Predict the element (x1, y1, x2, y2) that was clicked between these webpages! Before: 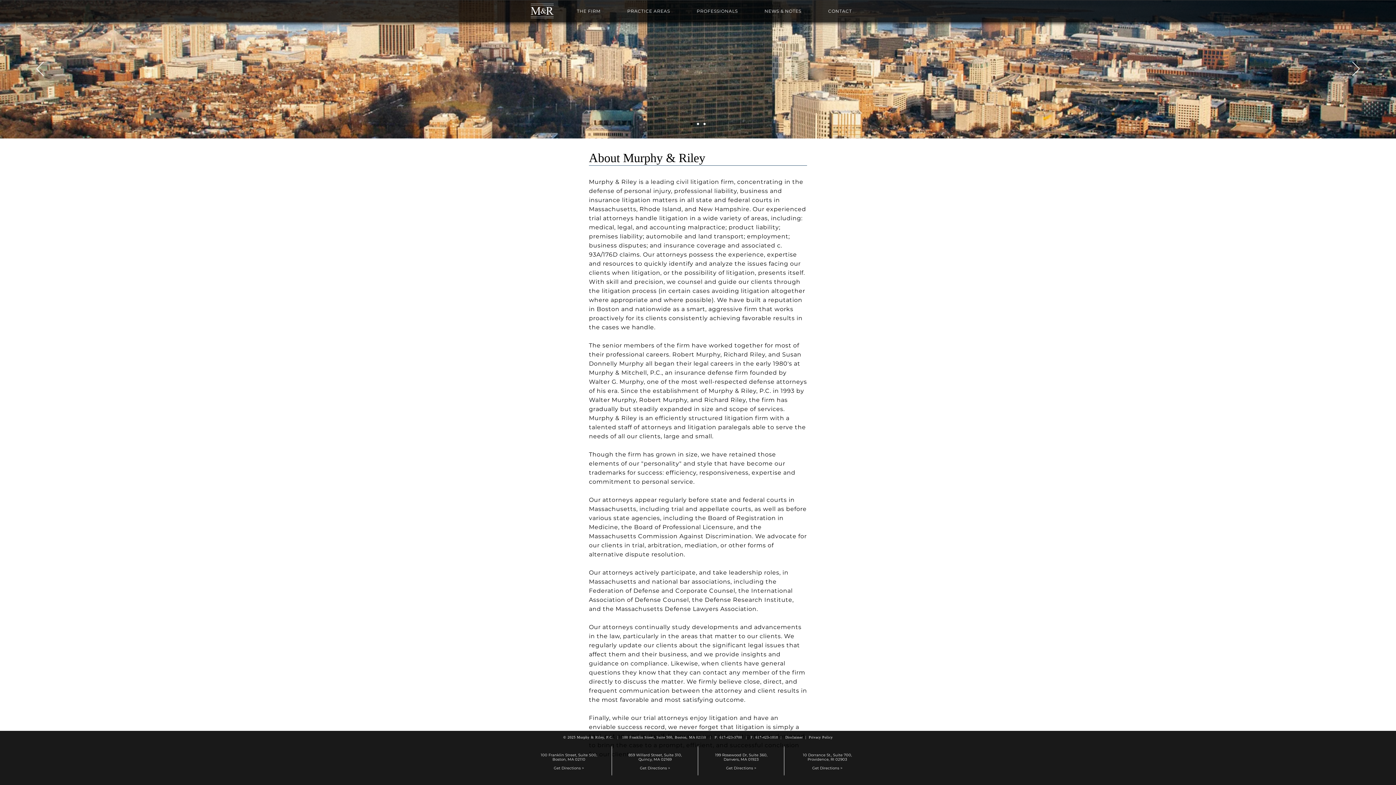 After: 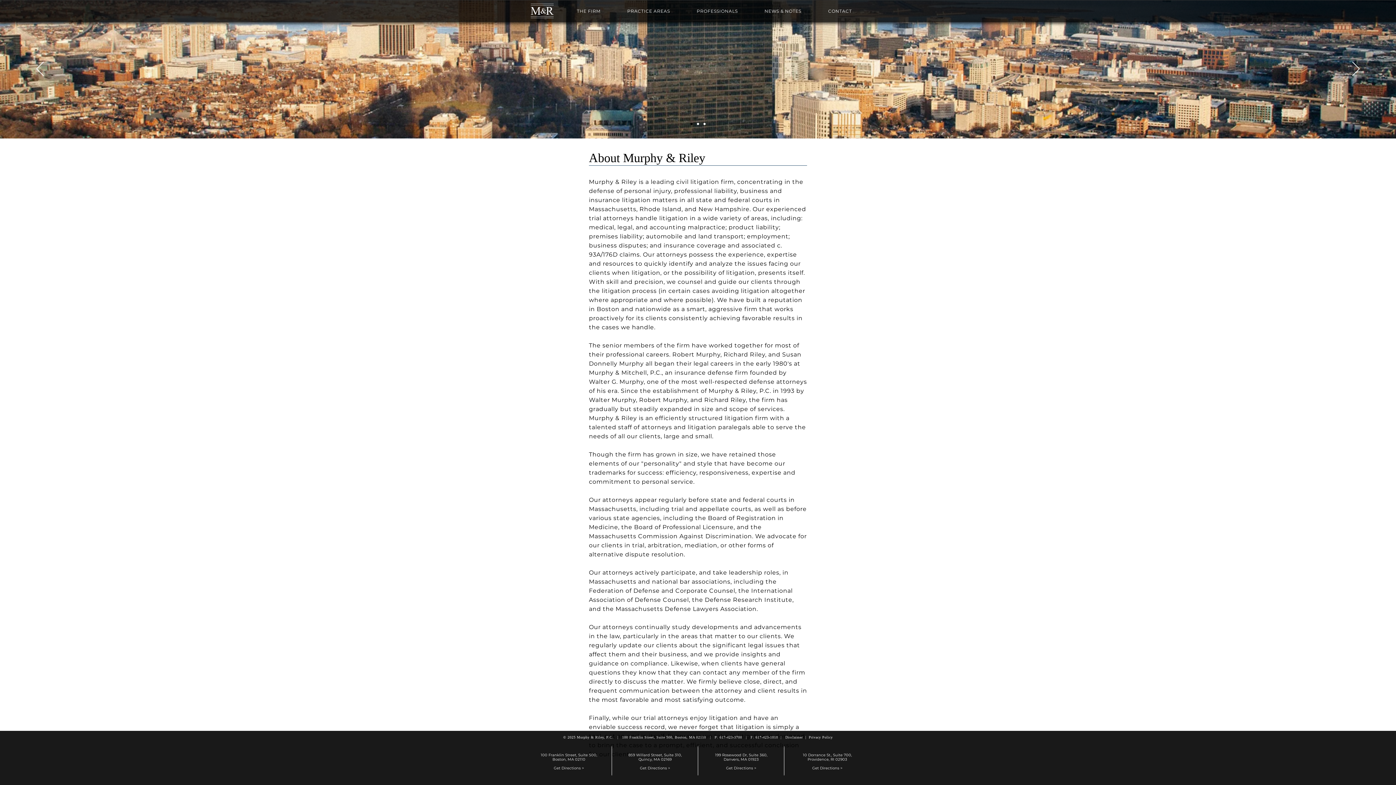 Action: label: 859 Willard Street, Suite 310, bbox: (628, 753, 682, 757)